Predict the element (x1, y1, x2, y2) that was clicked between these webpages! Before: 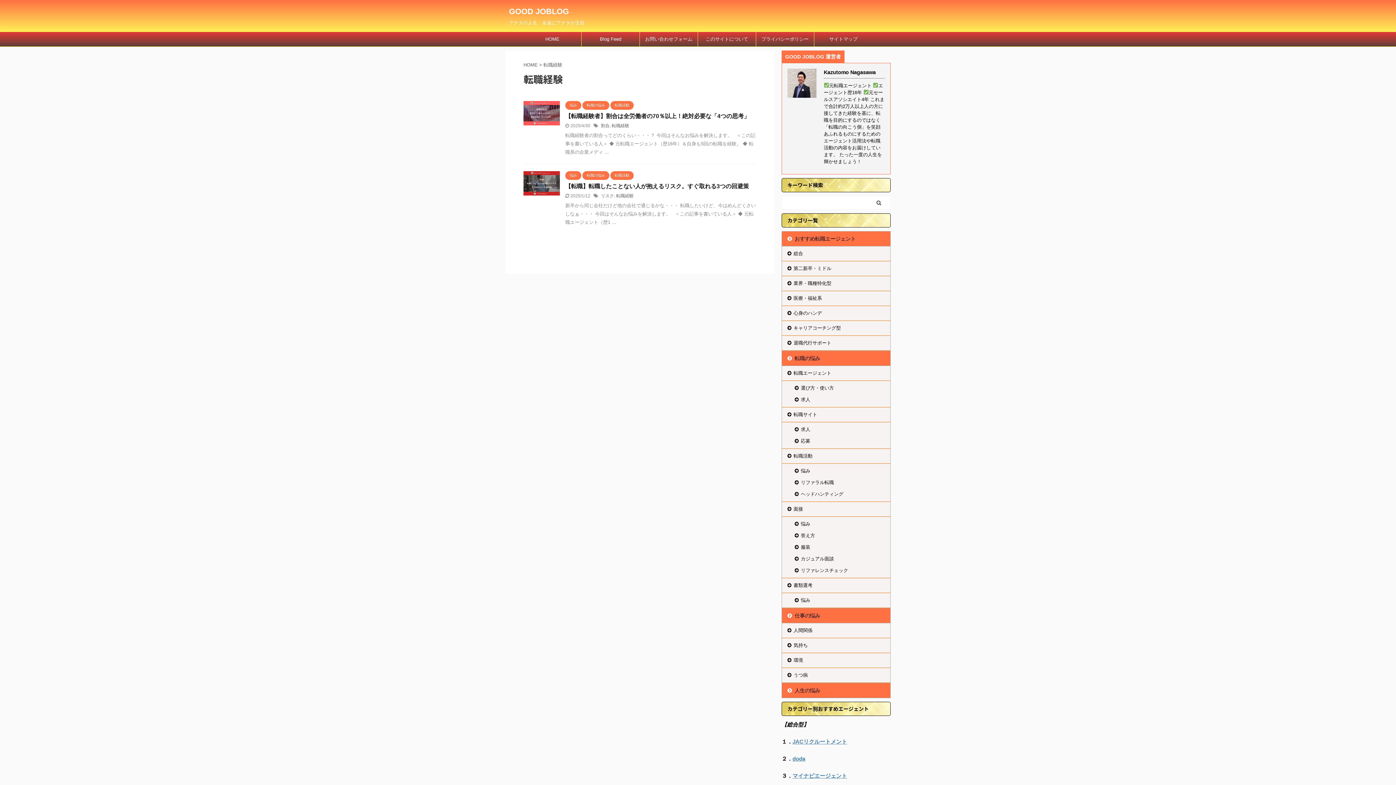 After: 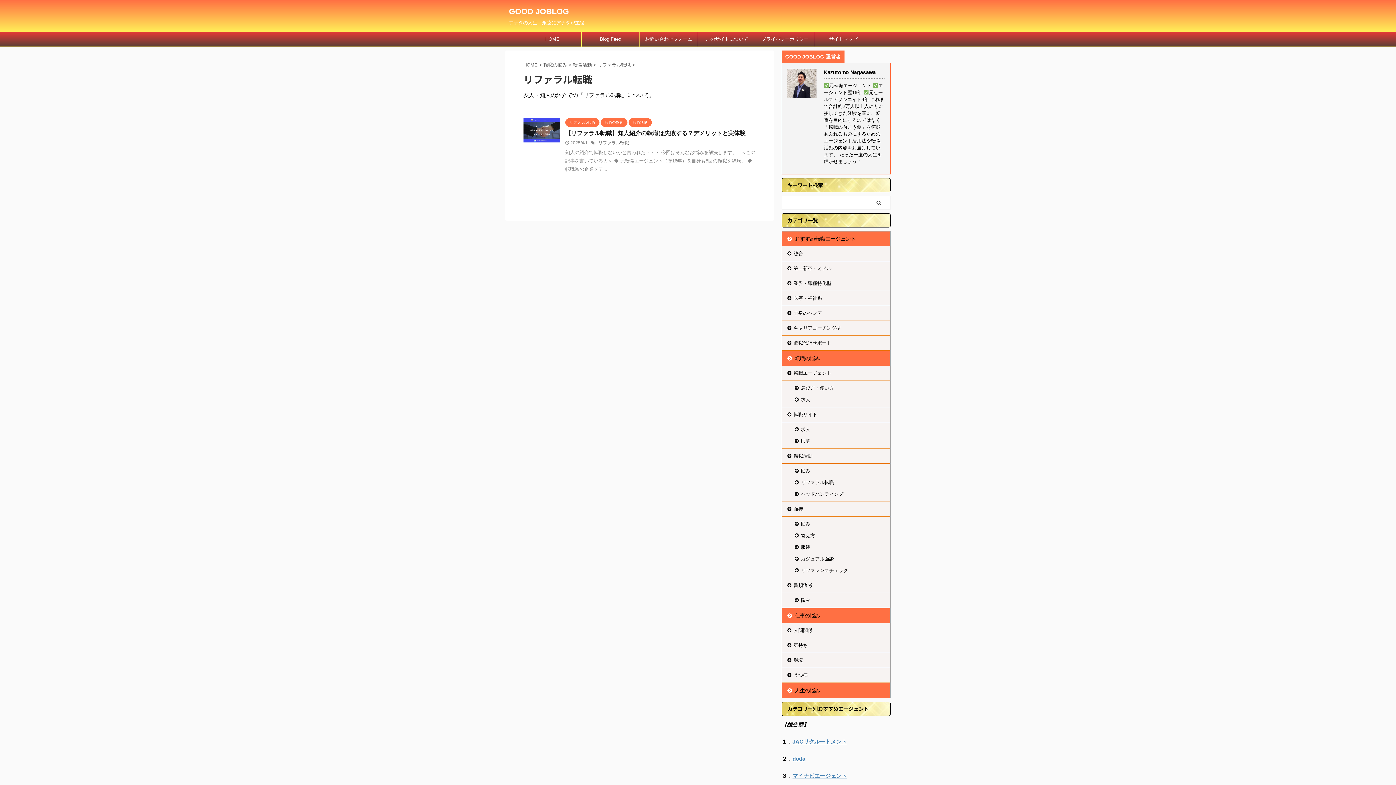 Action: label: リファラル転職 bbox: (787, 475, 890, 487)